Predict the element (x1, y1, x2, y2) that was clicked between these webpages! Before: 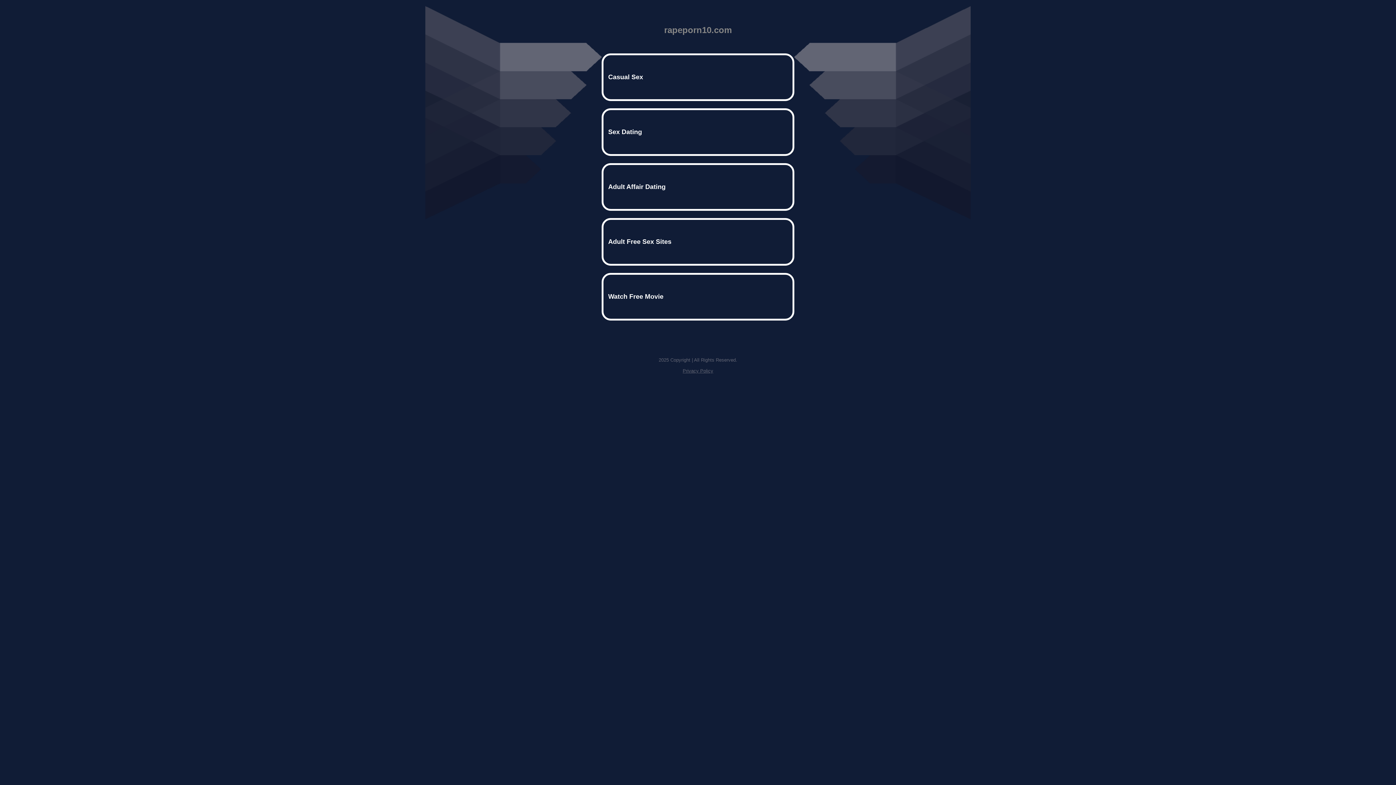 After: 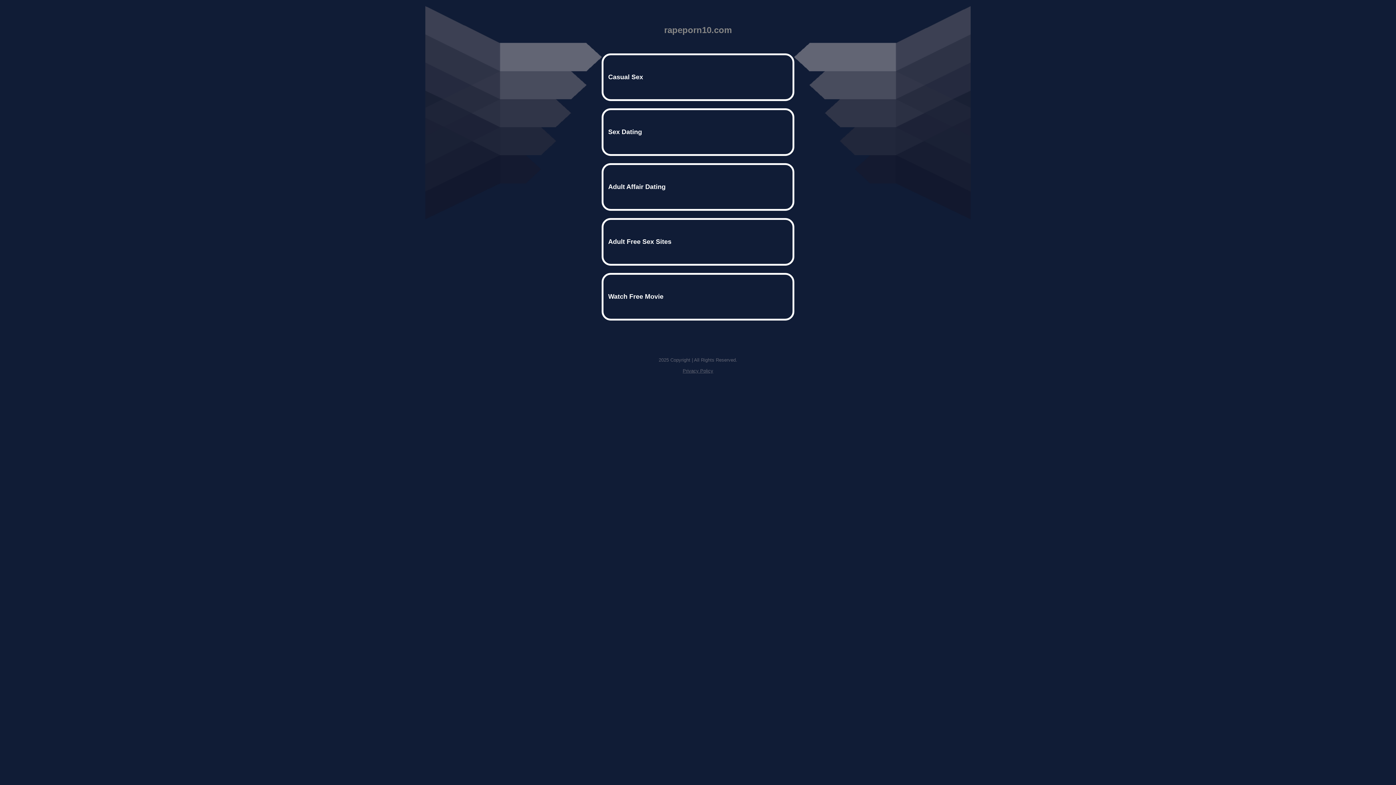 Action: label: Privacy Policy bbox: (682, 368, 713, 373)